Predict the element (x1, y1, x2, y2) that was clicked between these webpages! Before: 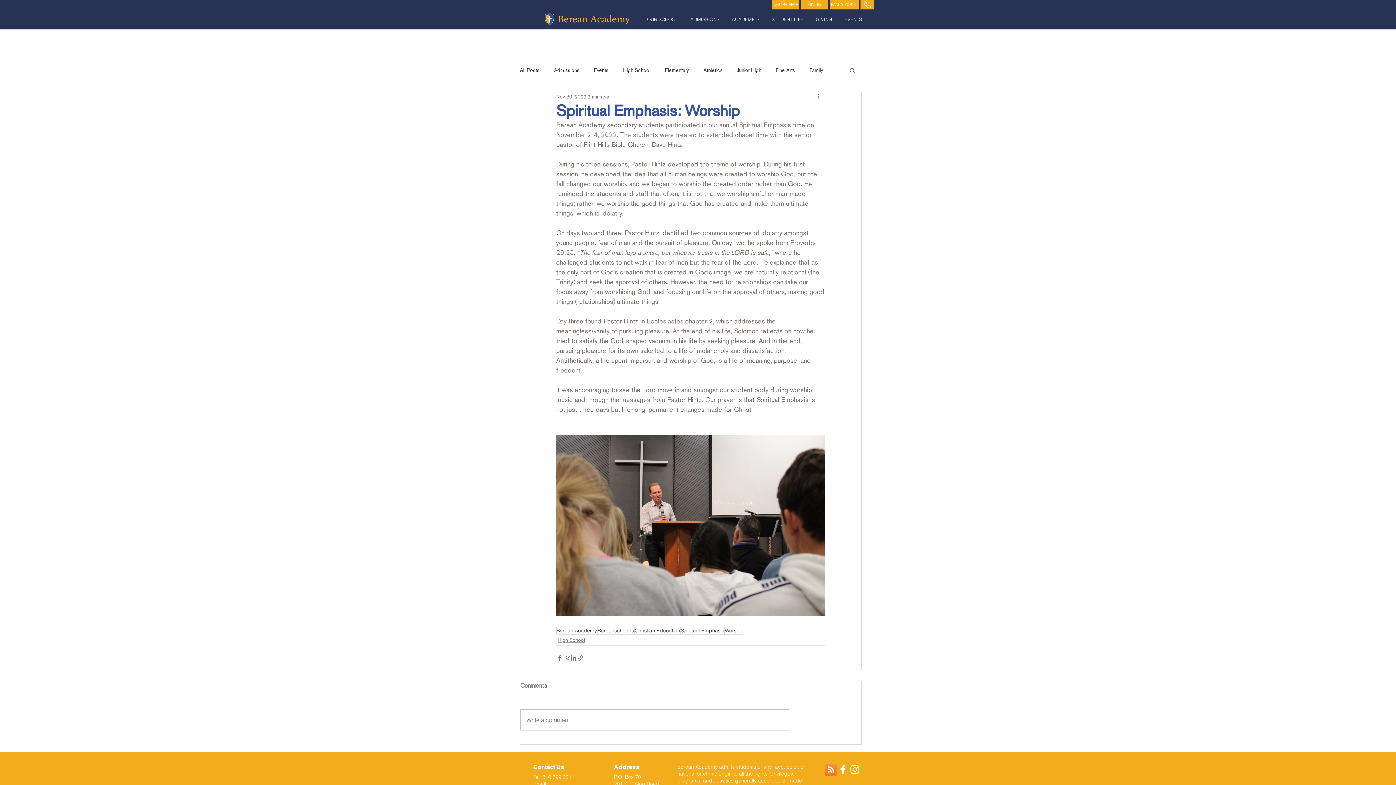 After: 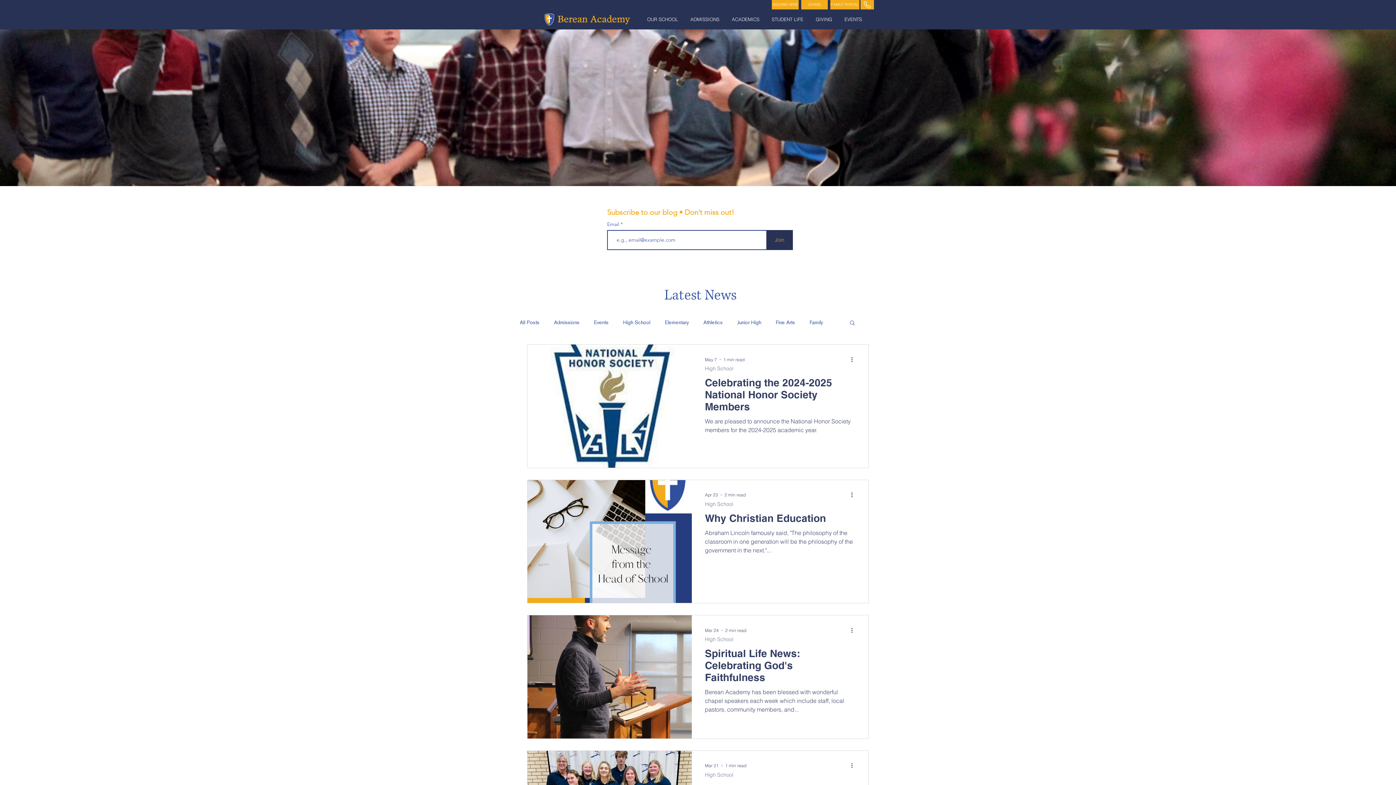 Action: bbox: (597, 627, 634, 634) label: Bereanscholars